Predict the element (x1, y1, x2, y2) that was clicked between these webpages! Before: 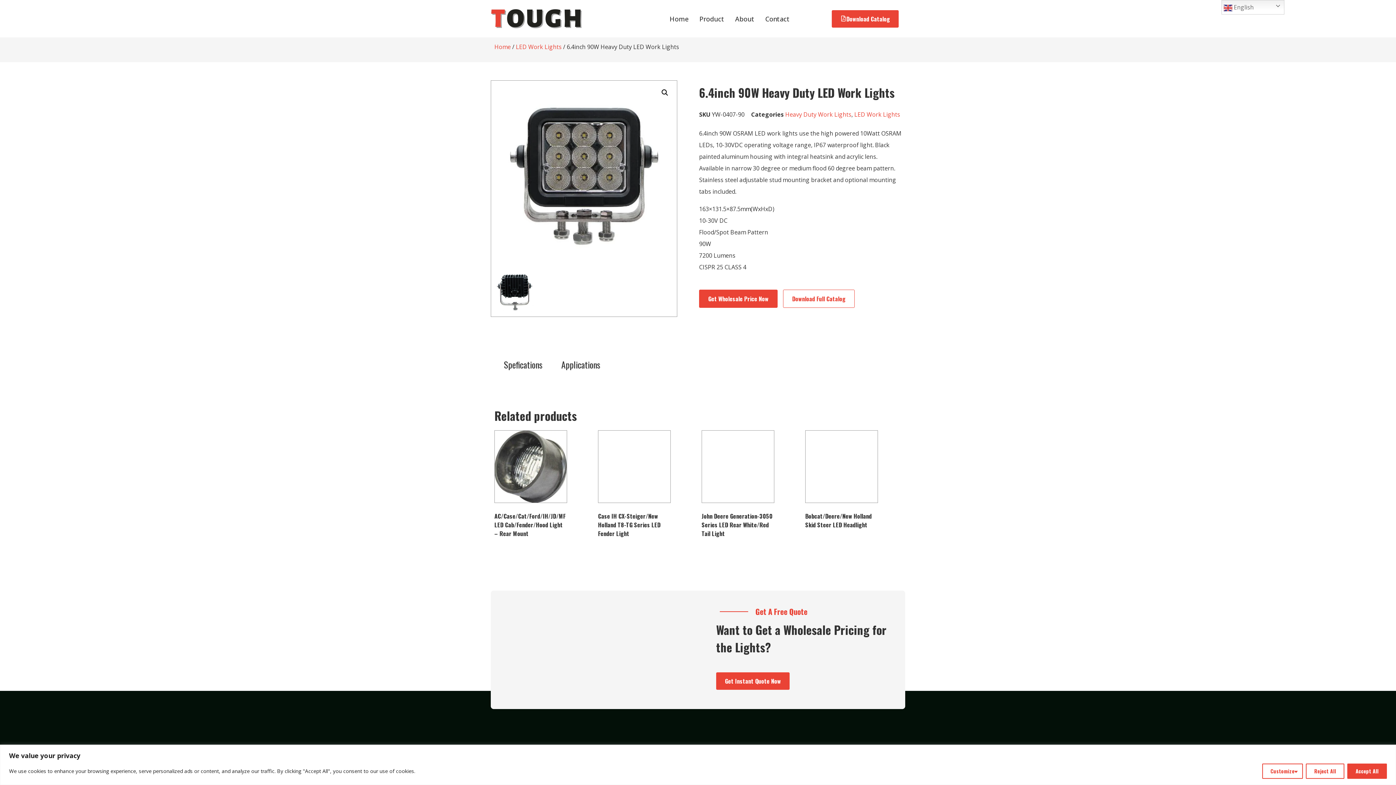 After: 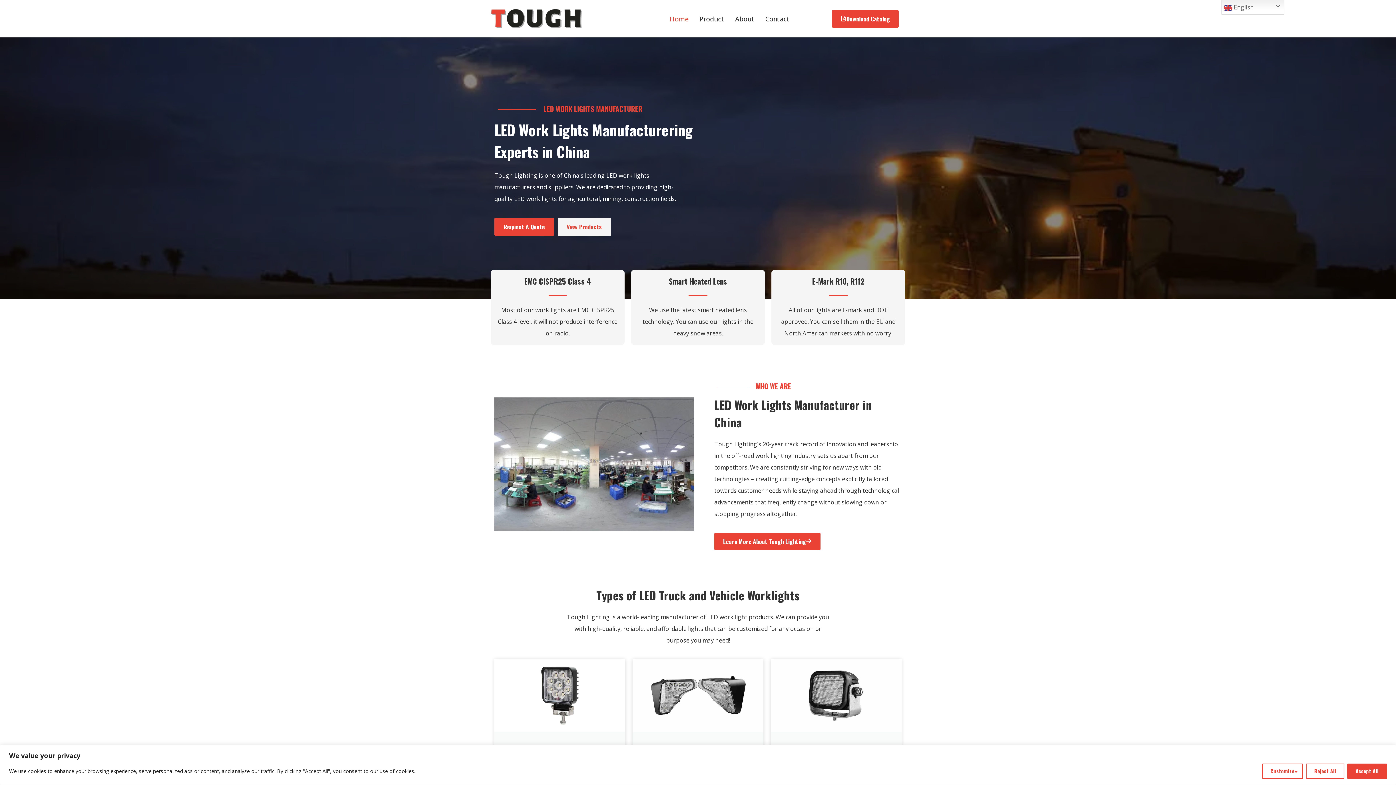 Action: label: Home bbox: (494, 43, 510, 51)